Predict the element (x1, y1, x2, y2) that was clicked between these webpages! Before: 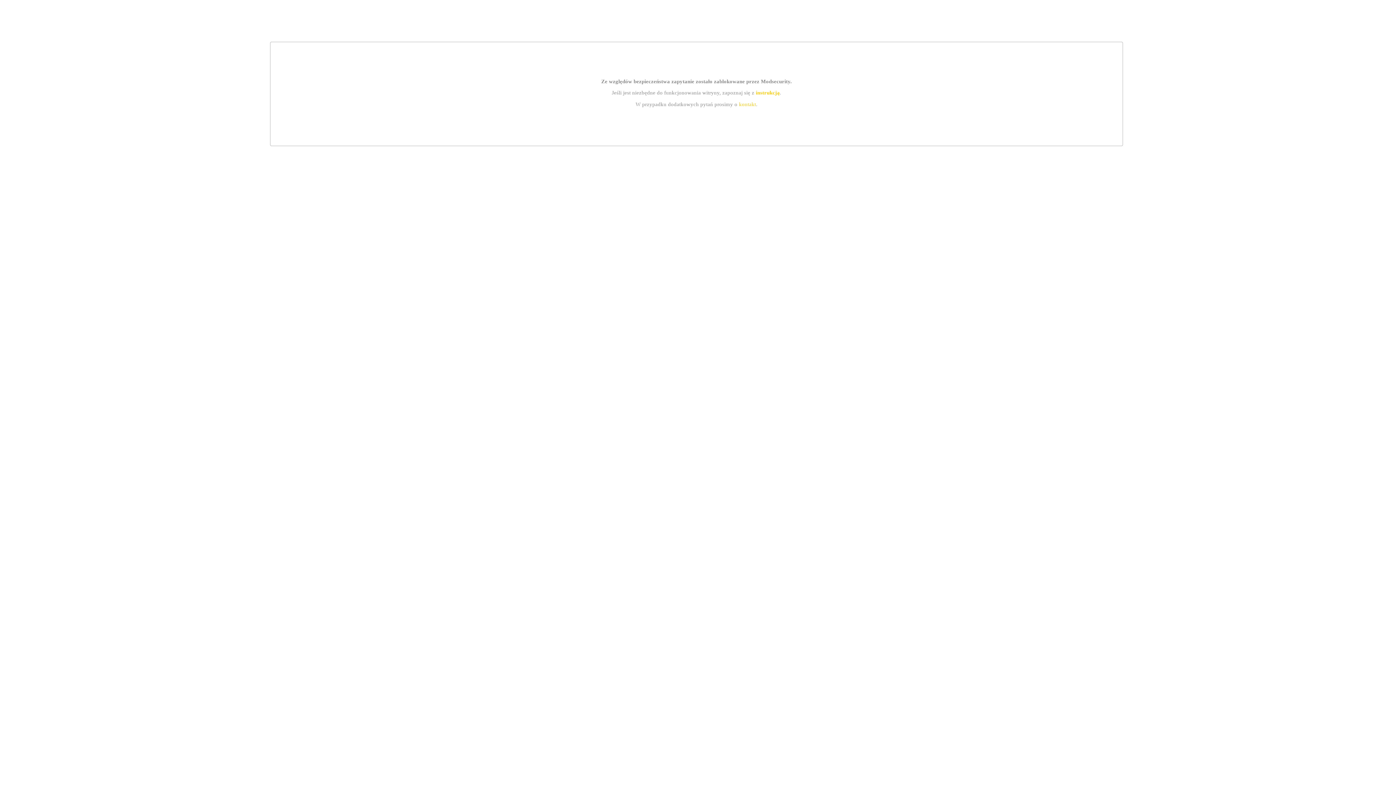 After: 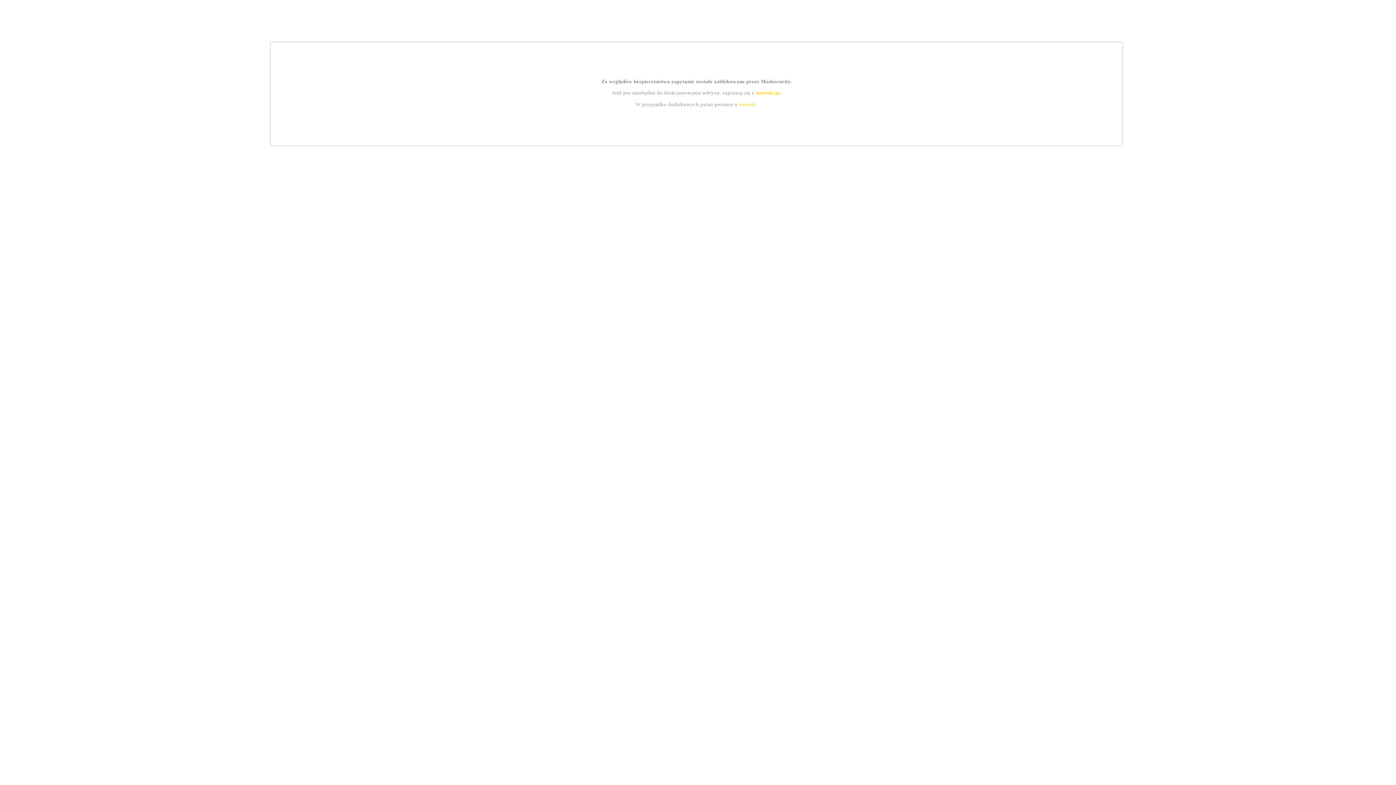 Action: bbox: (739, 101, 756, 107) label: kontakt